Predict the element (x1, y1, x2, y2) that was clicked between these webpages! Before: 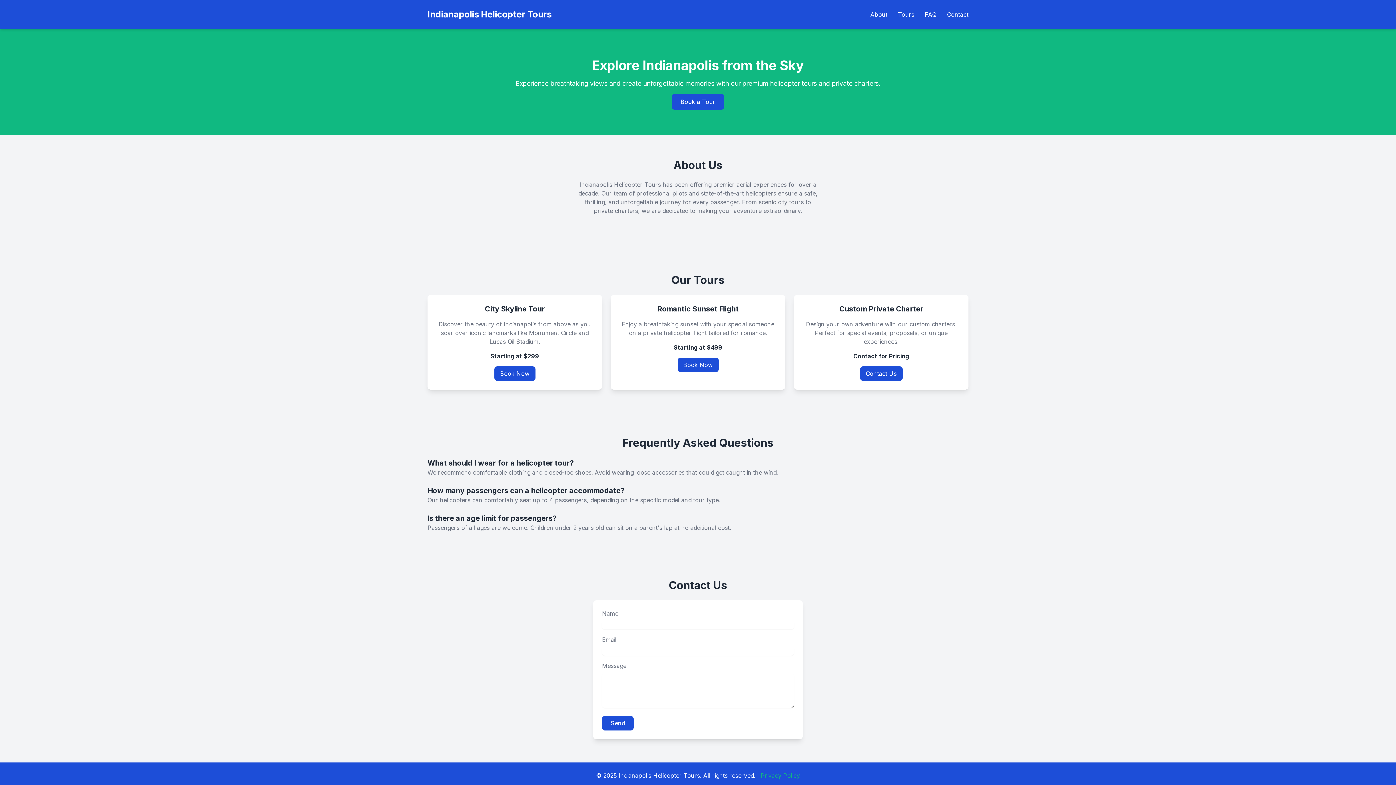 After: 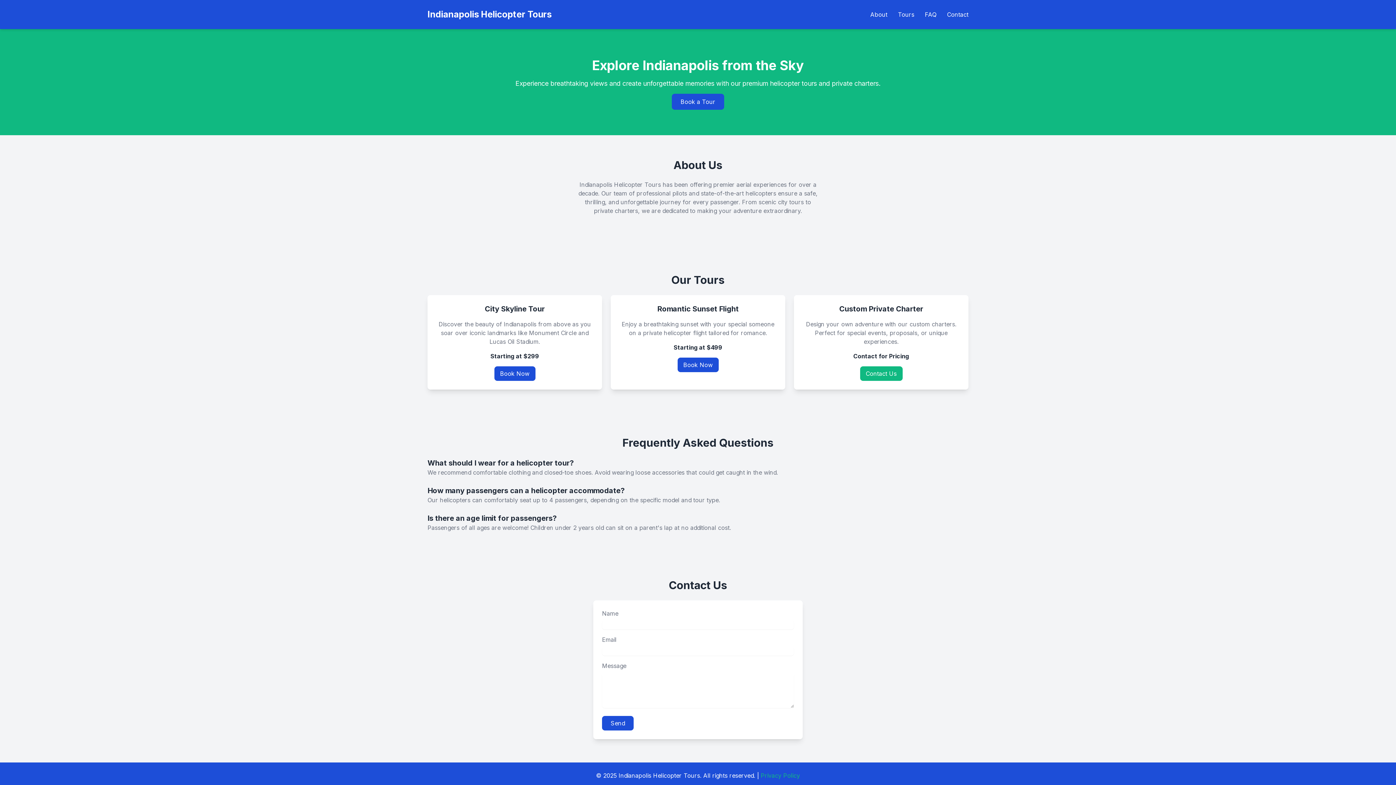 Action: bbox: (860, 366, 902, 381) label: Contact Us